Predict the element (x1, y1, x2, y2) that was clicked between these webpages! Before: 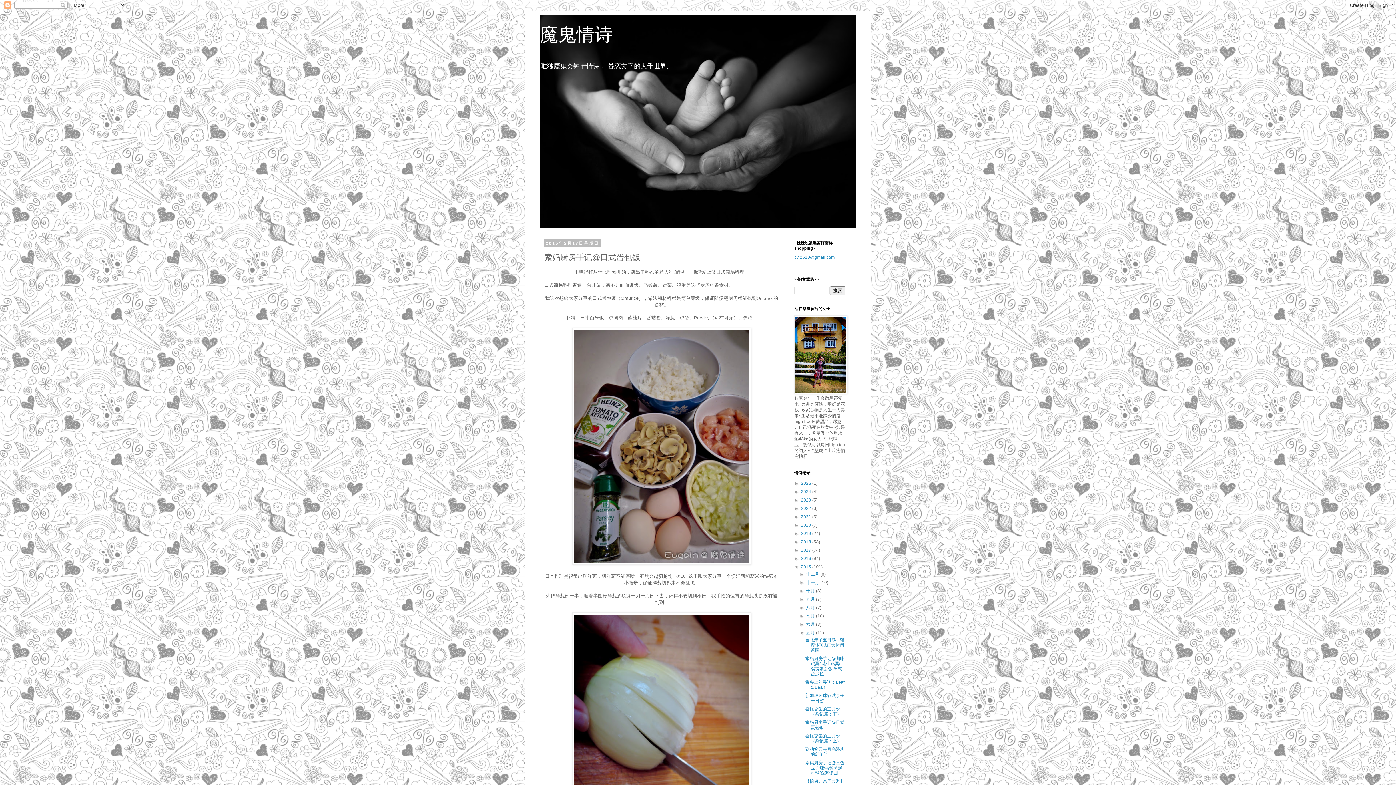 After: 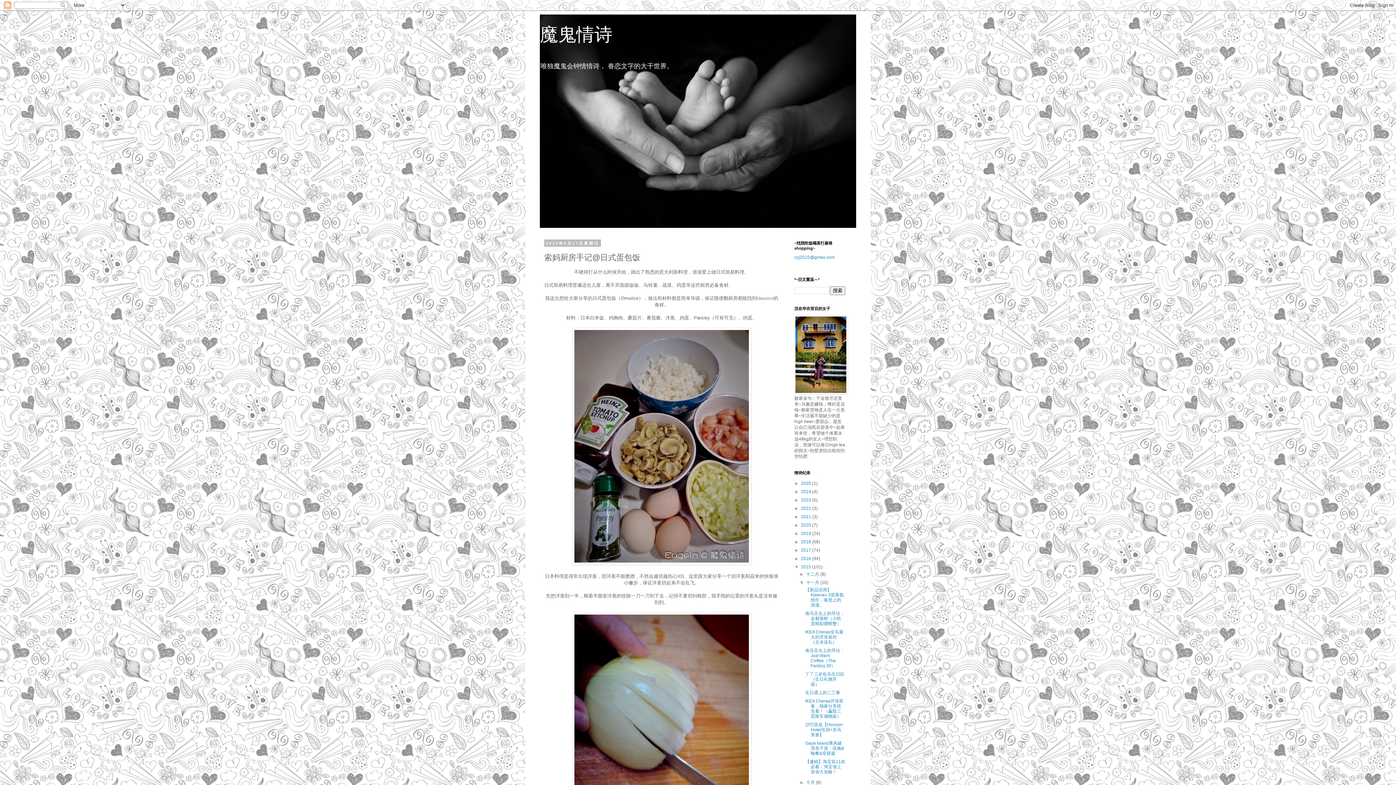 Action: label: ►   bbox: (799, 580, 806, 585)